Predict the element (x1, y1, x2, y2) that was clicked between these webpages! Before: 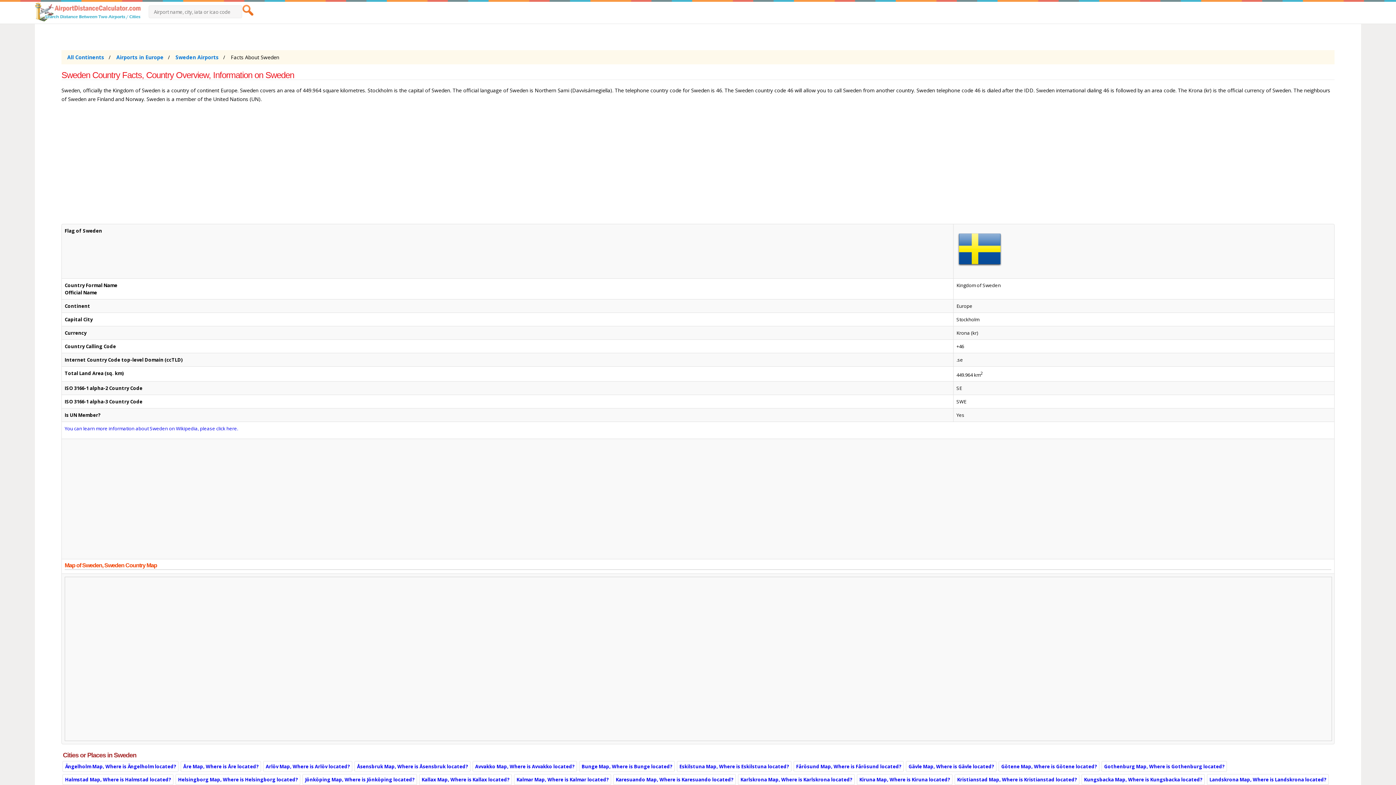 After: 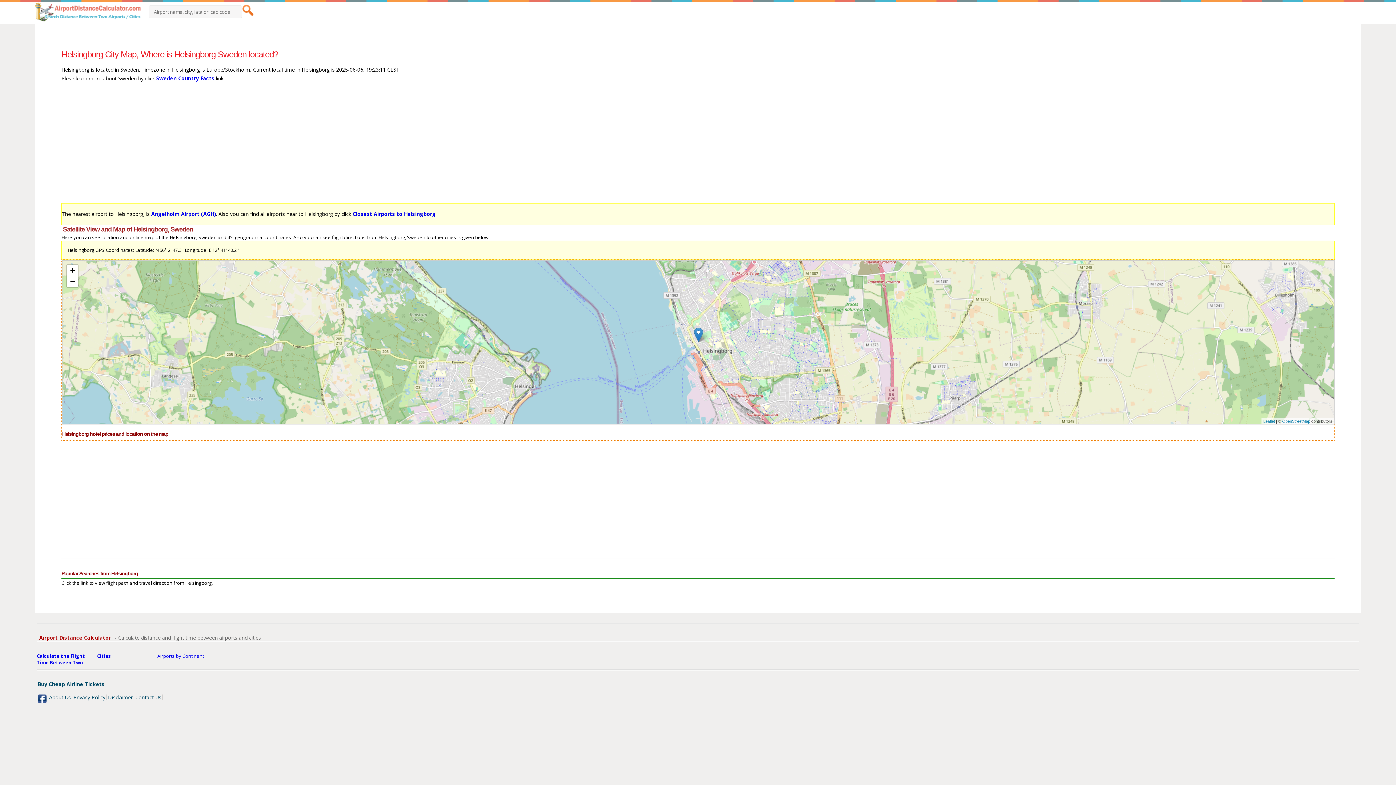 Action: bbox: (178, 776, 298, 783) label: Helsingborg Map, Where is Helsingborg located?